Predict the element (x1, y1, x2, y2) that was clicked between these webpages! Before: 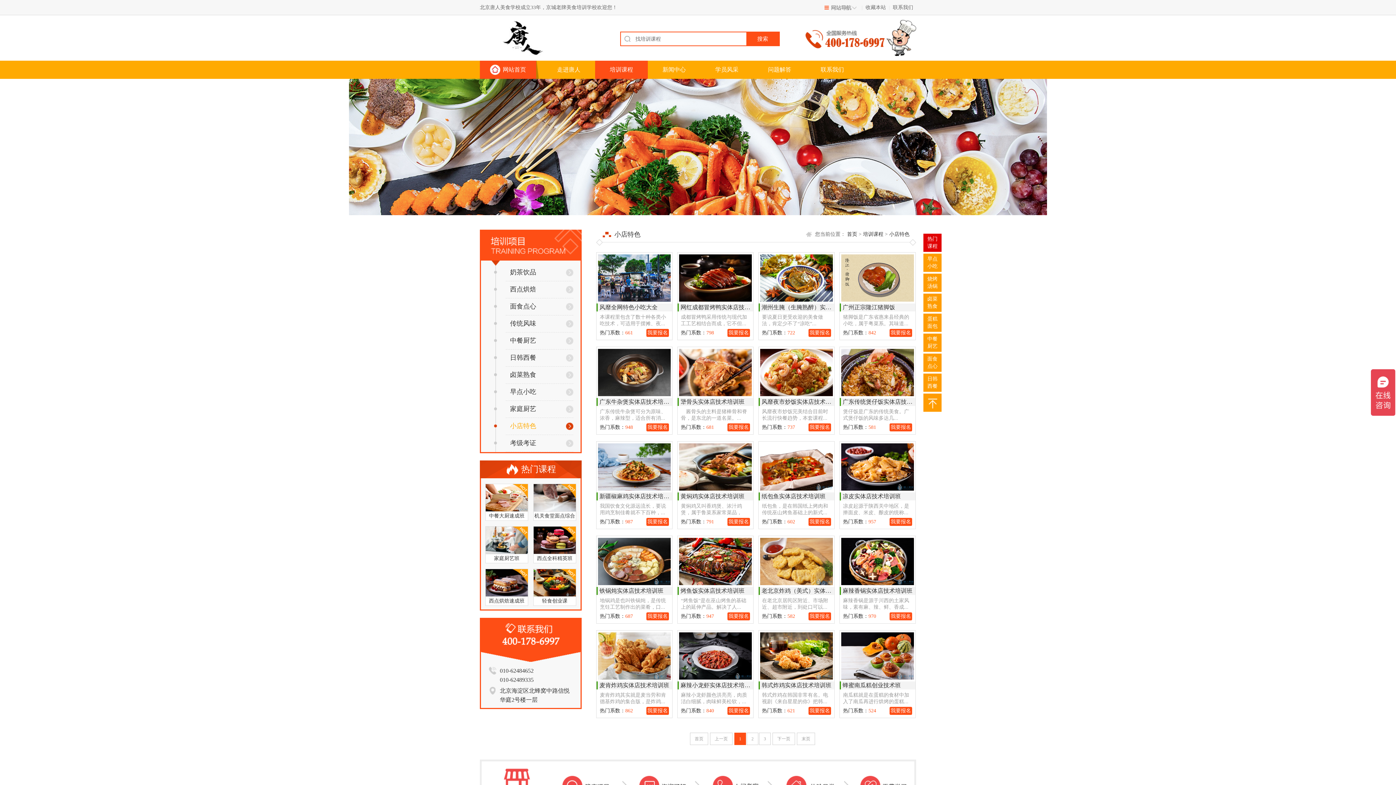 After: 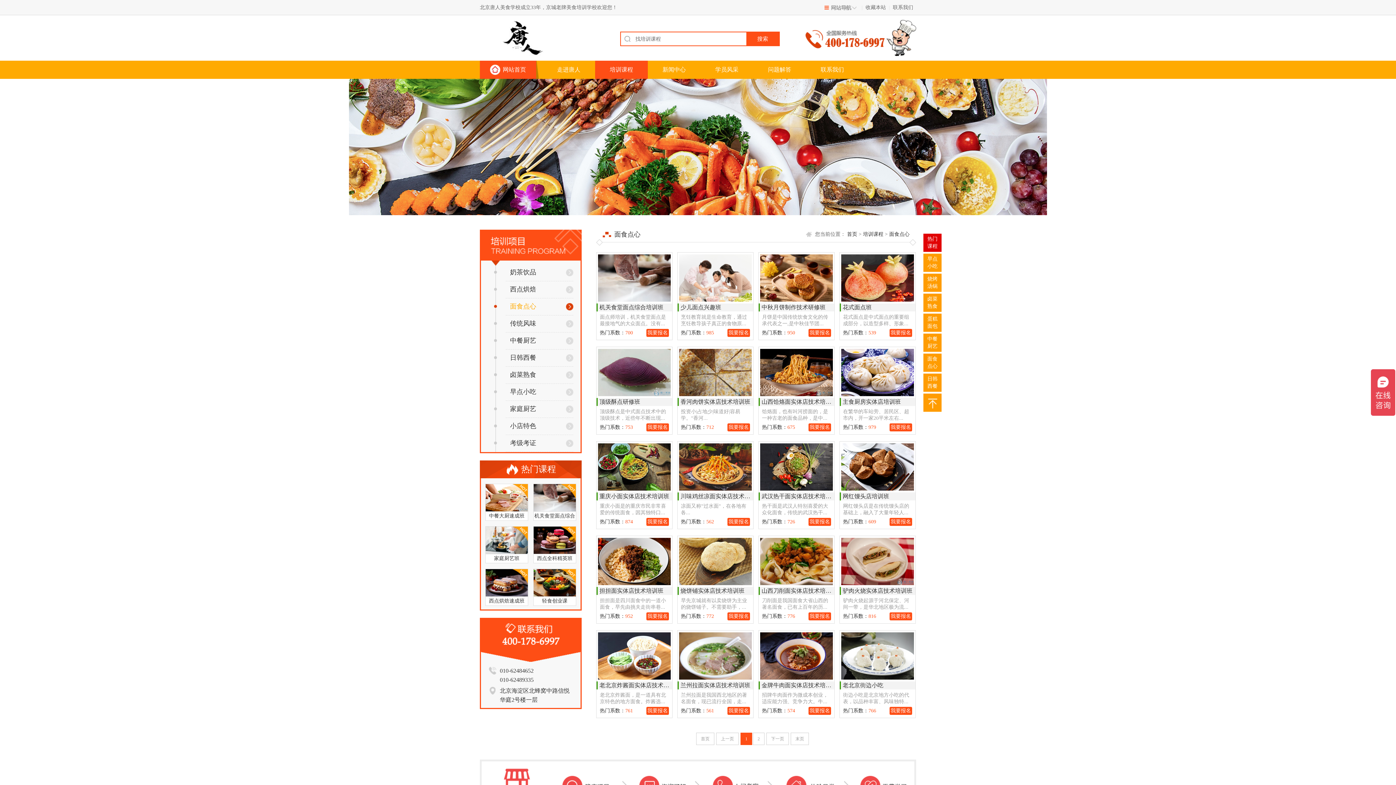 Action: label: 面食点心 bbox: (494, 298, 573, 314)